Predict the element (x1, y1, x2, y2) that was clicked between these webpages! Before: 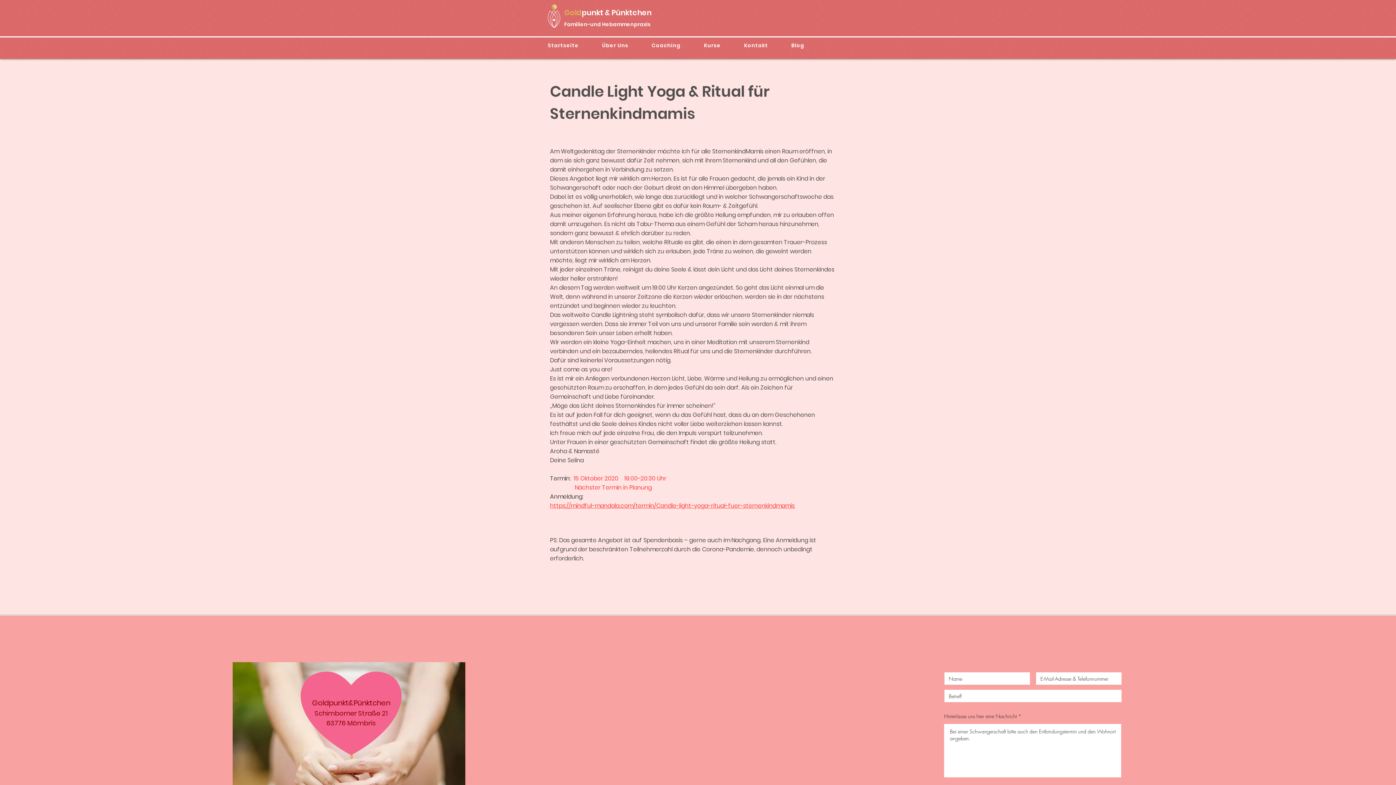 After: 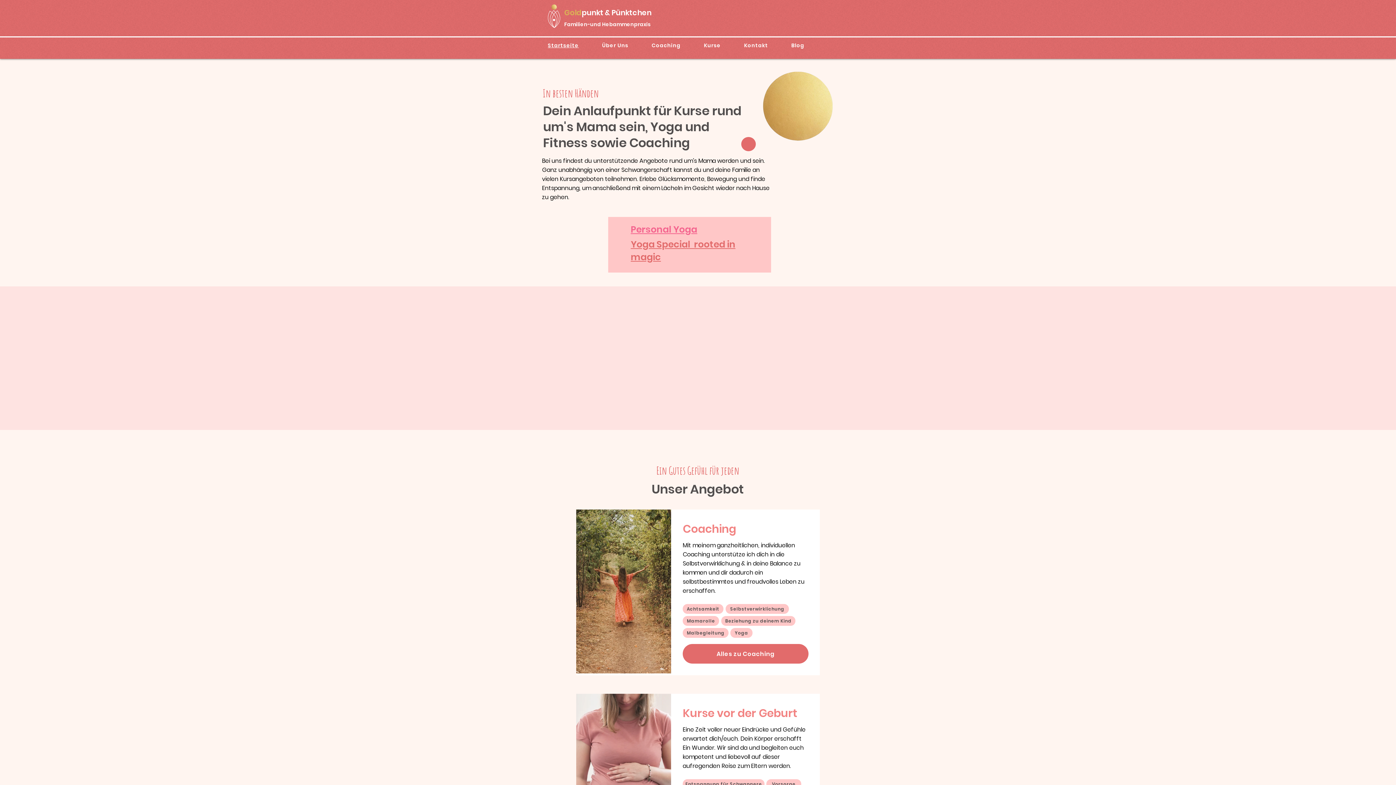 Action: bbox: (564, 7, 581, 17) label: Gold